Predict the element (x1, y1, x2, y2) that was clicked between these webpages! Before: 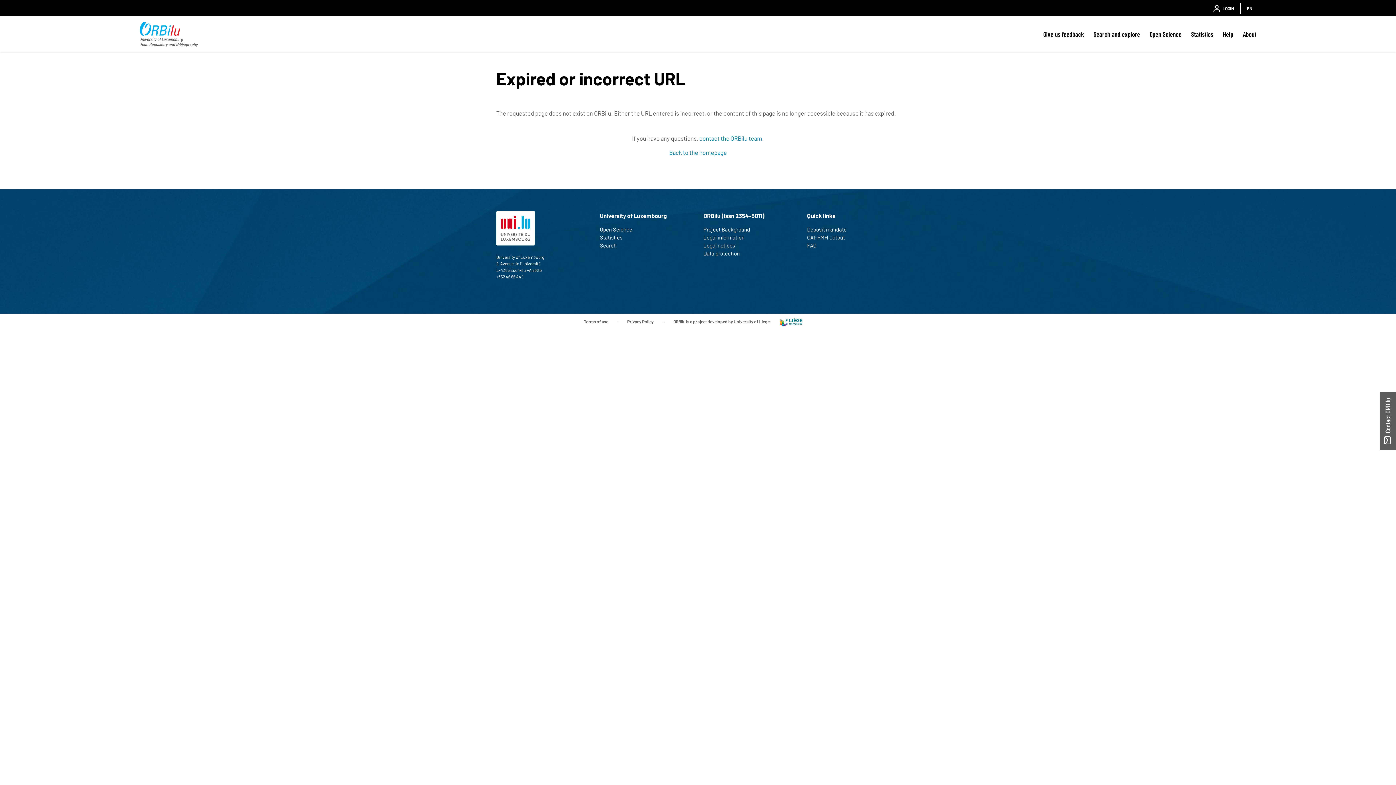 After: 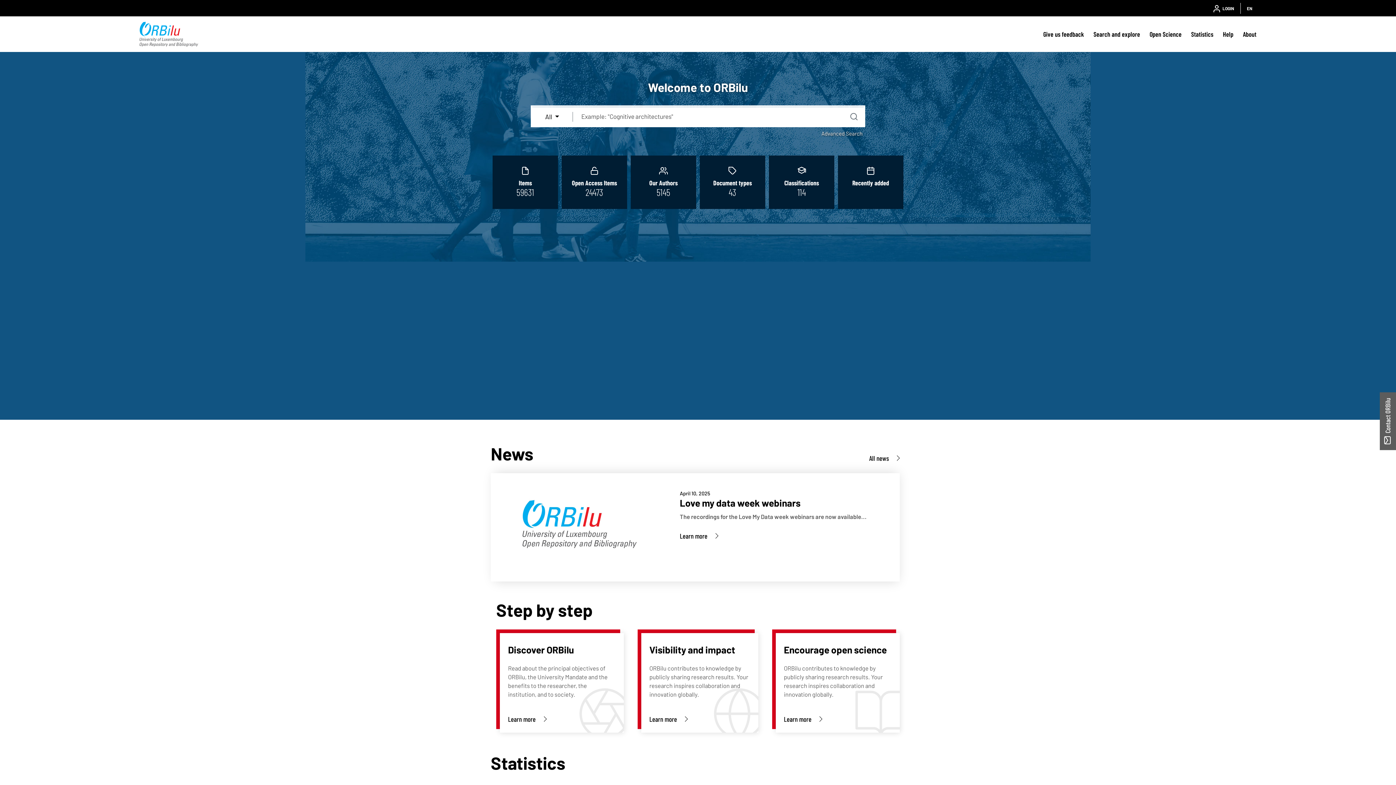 Action: bbox: (139, 21, 198, 46)